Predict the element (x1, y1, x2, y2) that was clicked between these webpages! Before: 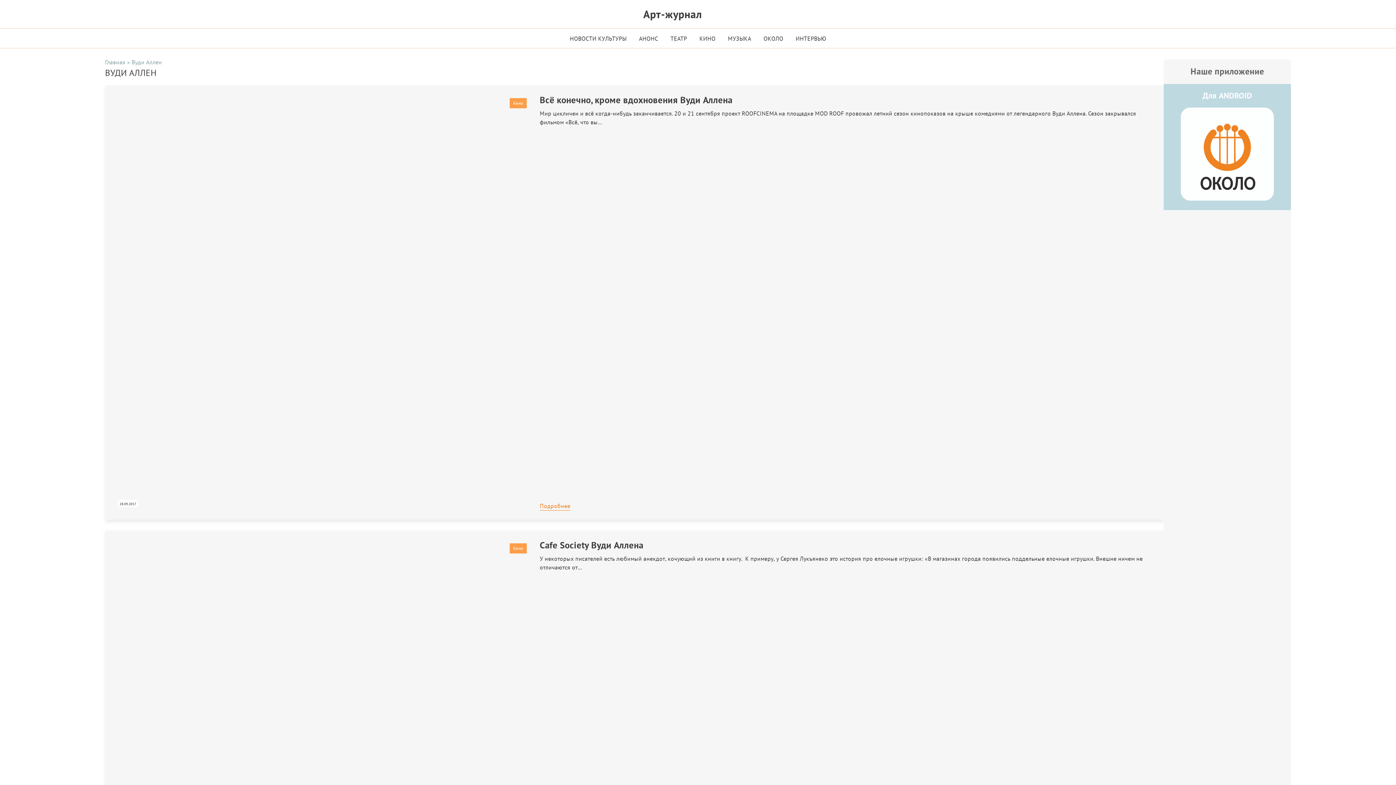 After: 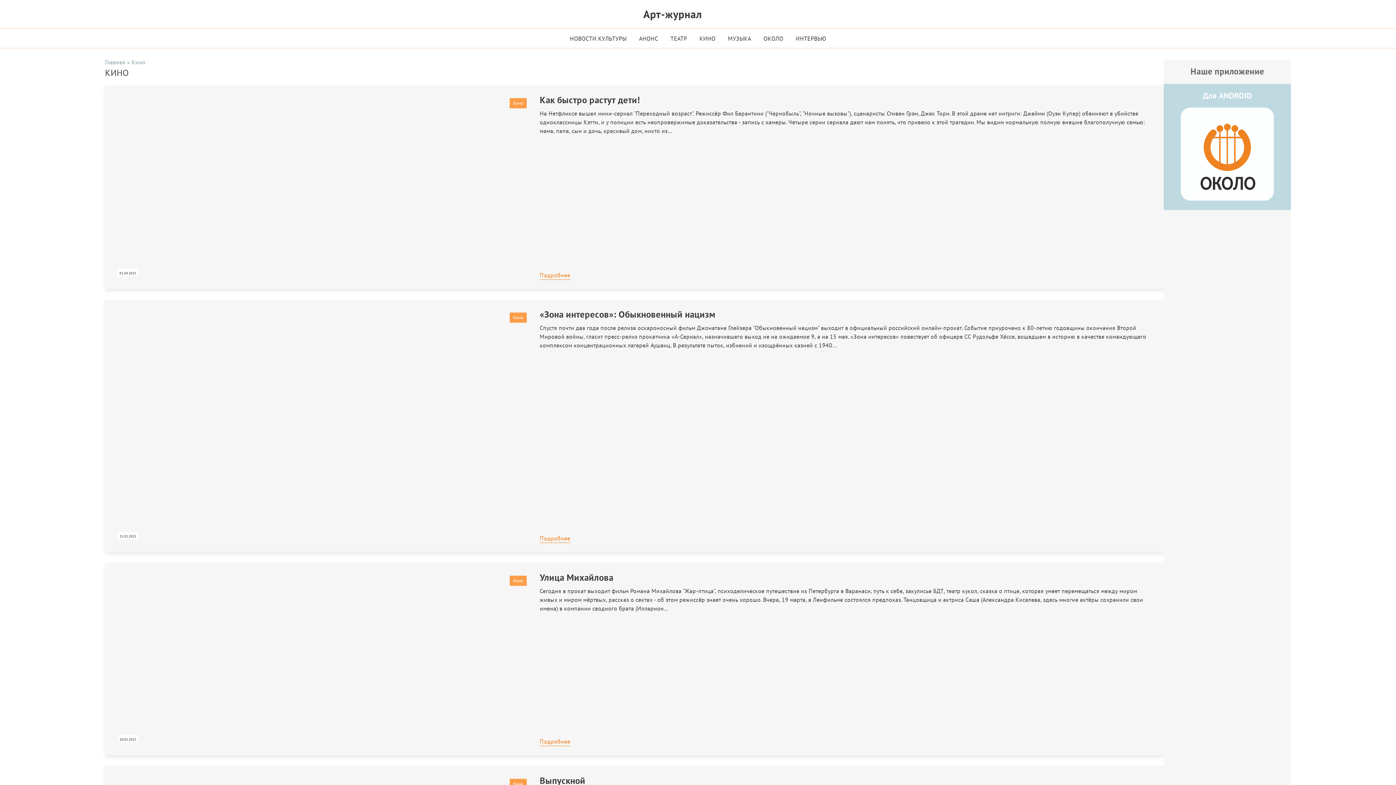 Action: bbox: (513, 545, 523, 551) label: Кино